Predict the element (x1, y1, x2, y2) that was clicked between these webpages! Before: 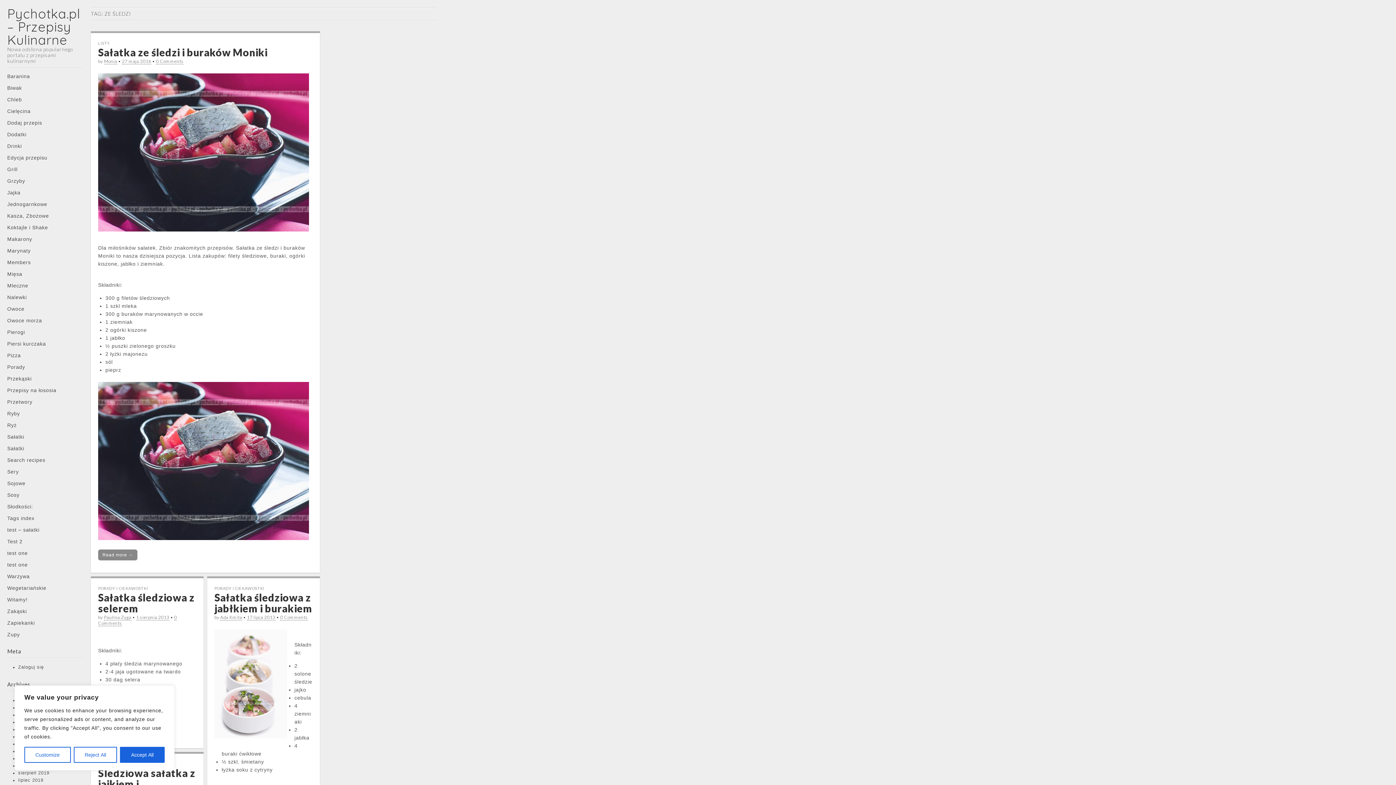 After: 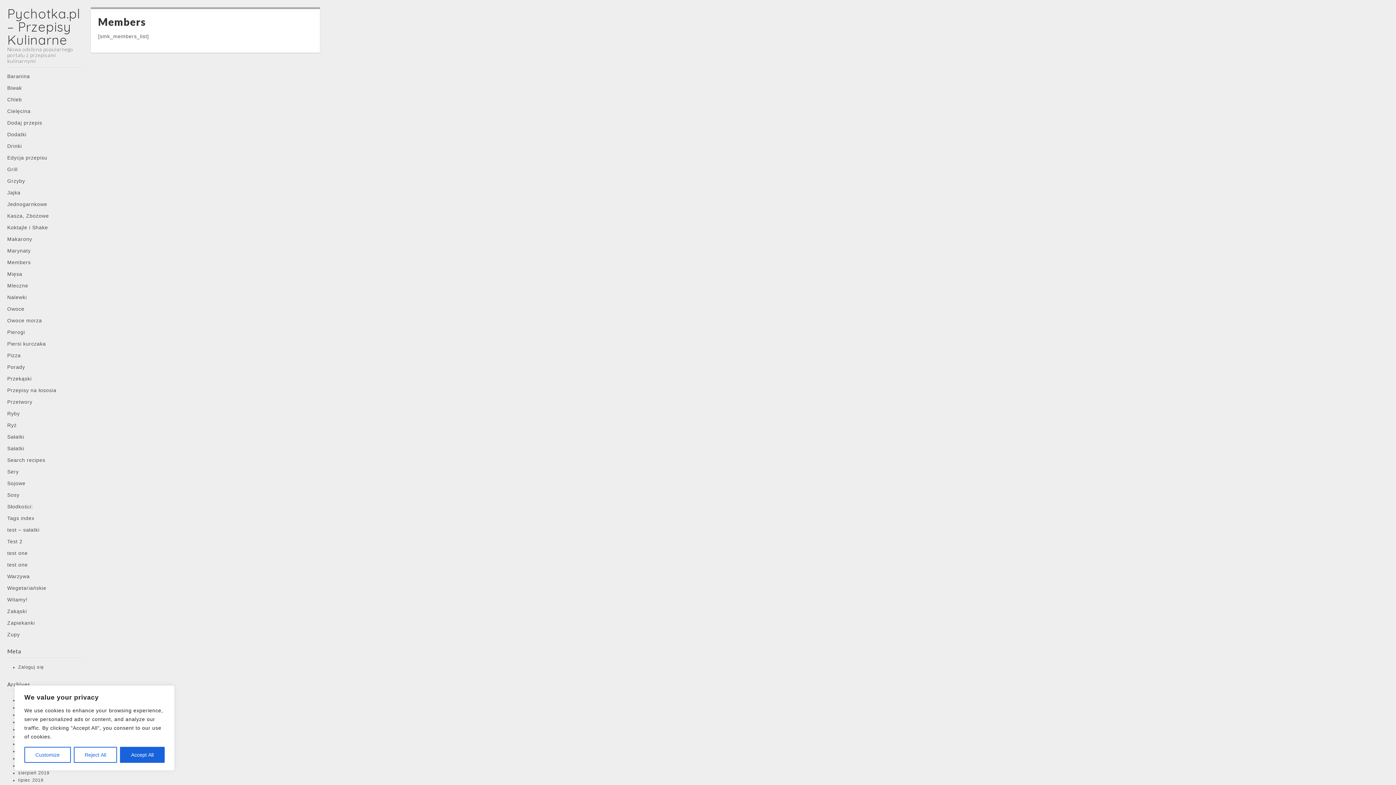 Action: bbox: (7, 257, 83, 267) label: Members